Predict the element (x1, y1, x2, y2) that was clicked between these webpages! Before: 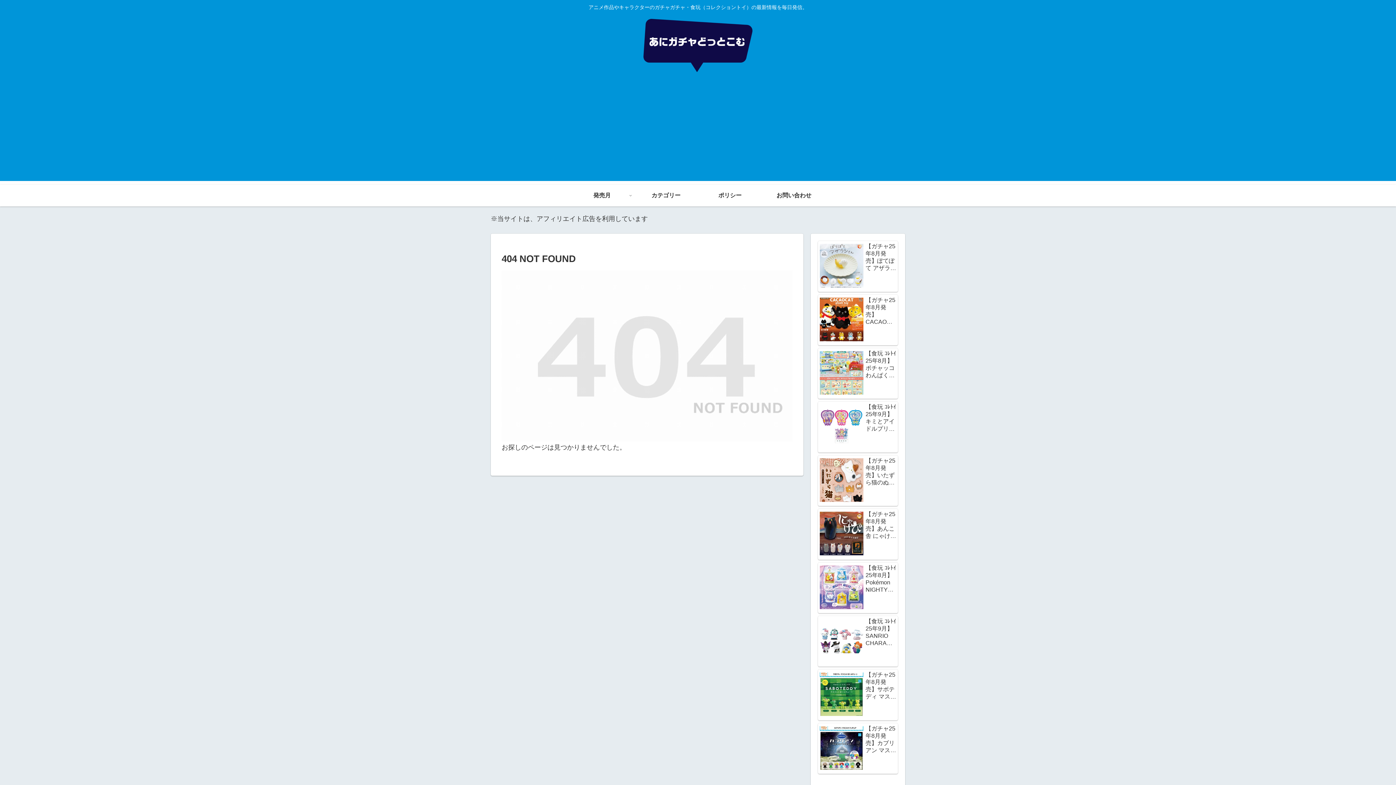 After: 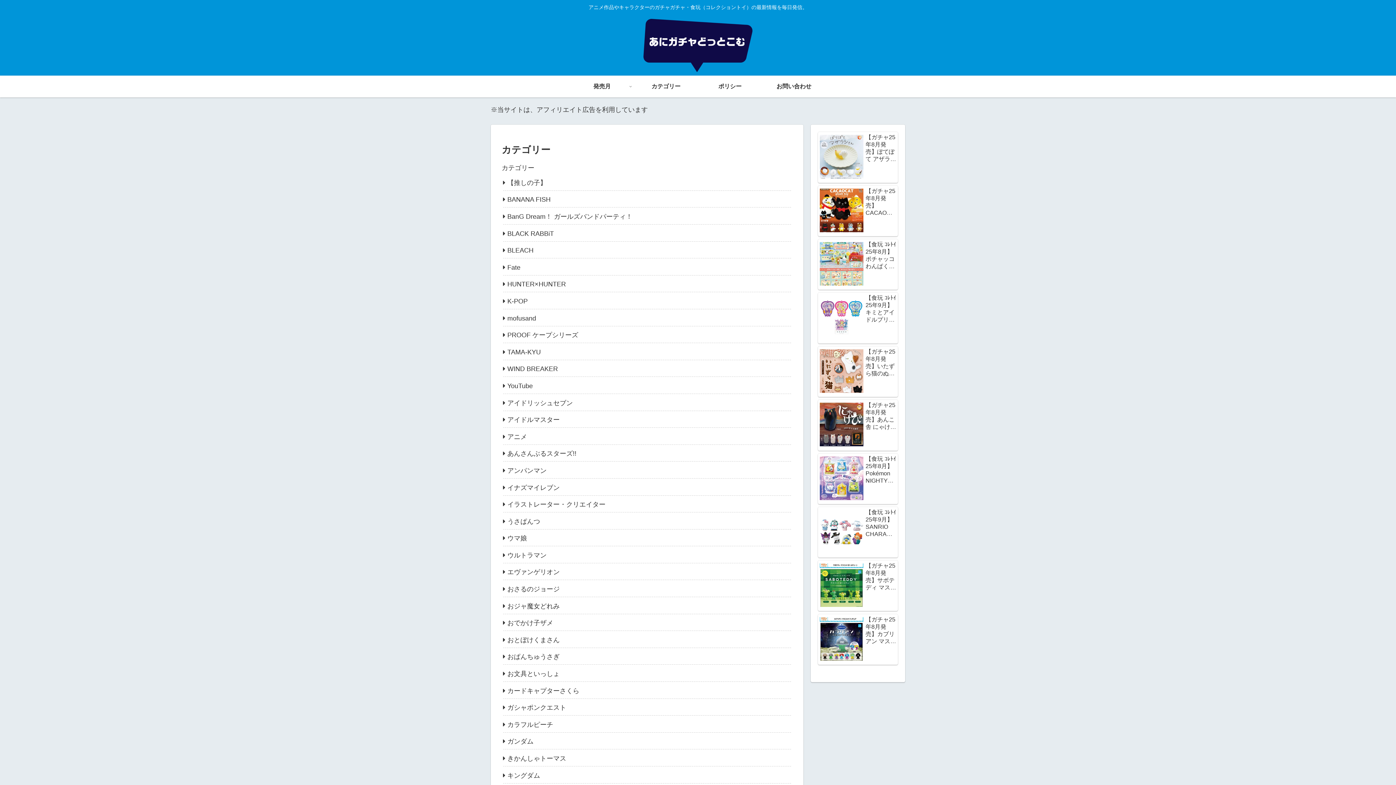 Action: label: カテゴリー bbox: (634, 184, 698, 206)